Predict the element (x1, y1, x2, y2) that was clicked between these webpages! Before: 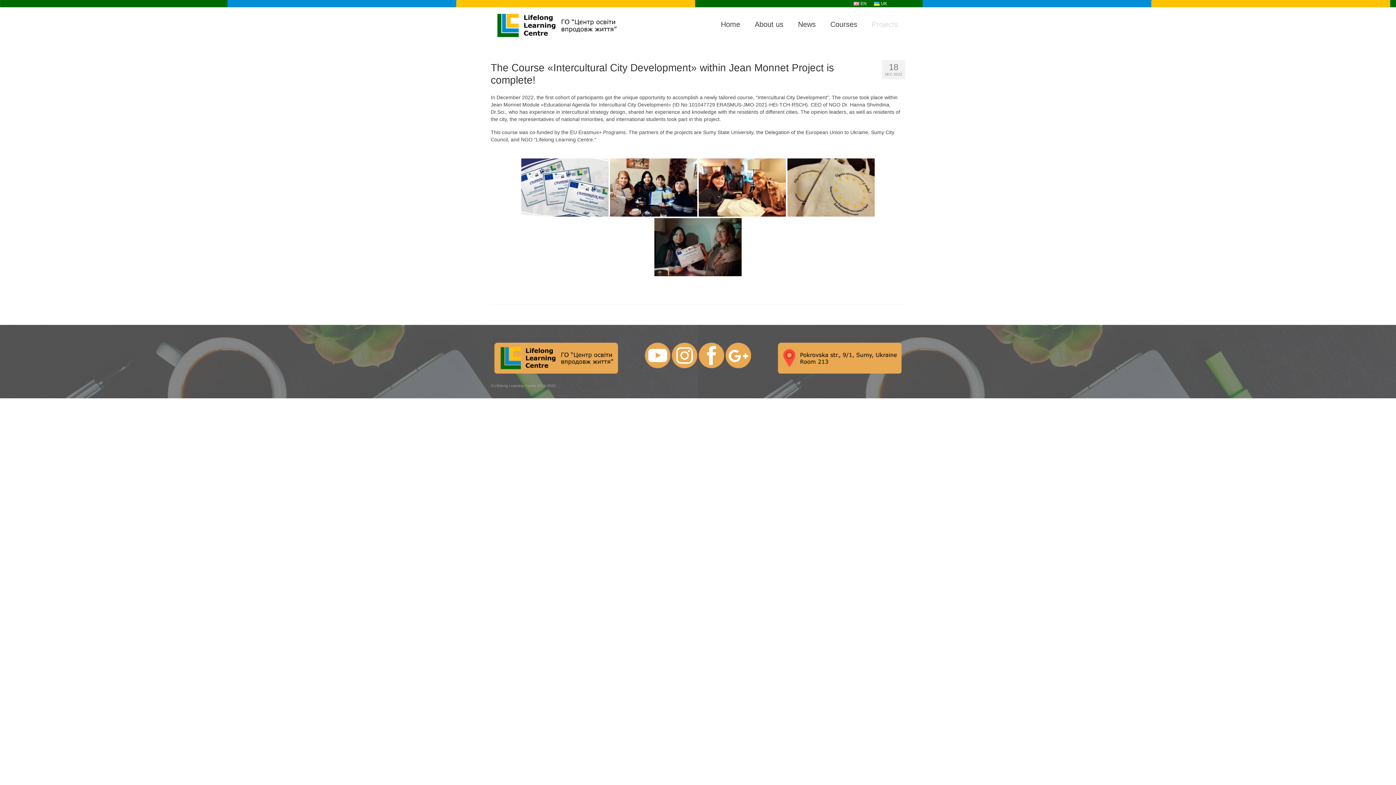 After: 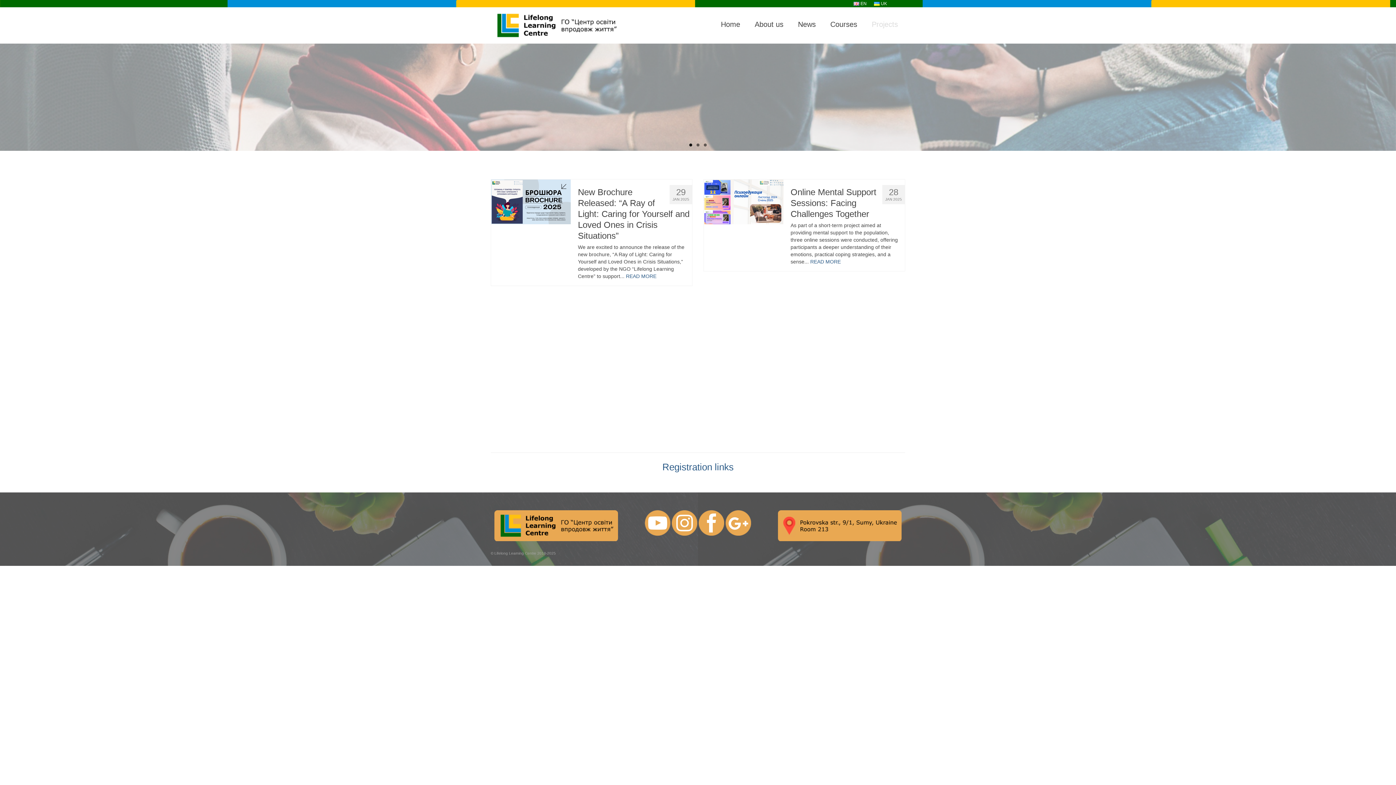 Action: bbox: (490, 9, 621, 41)